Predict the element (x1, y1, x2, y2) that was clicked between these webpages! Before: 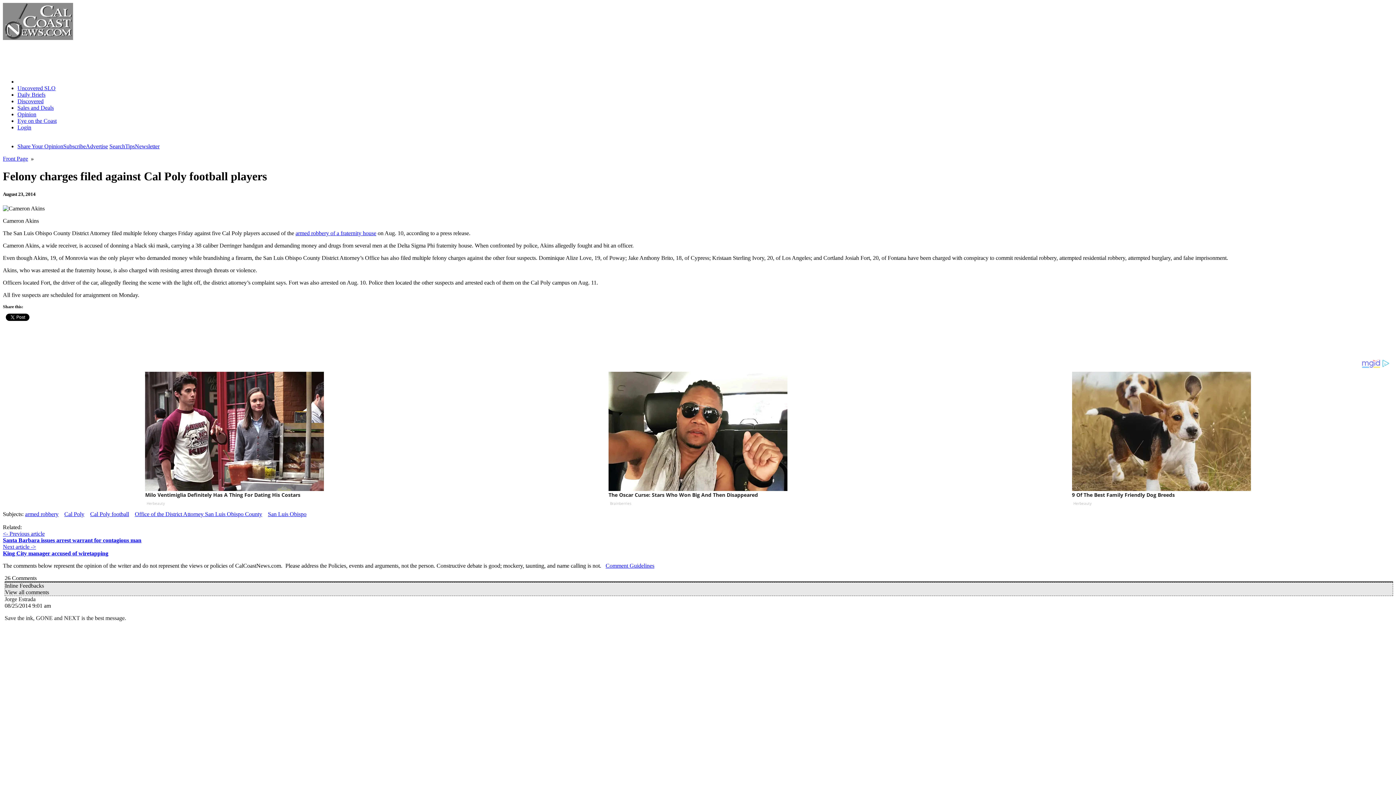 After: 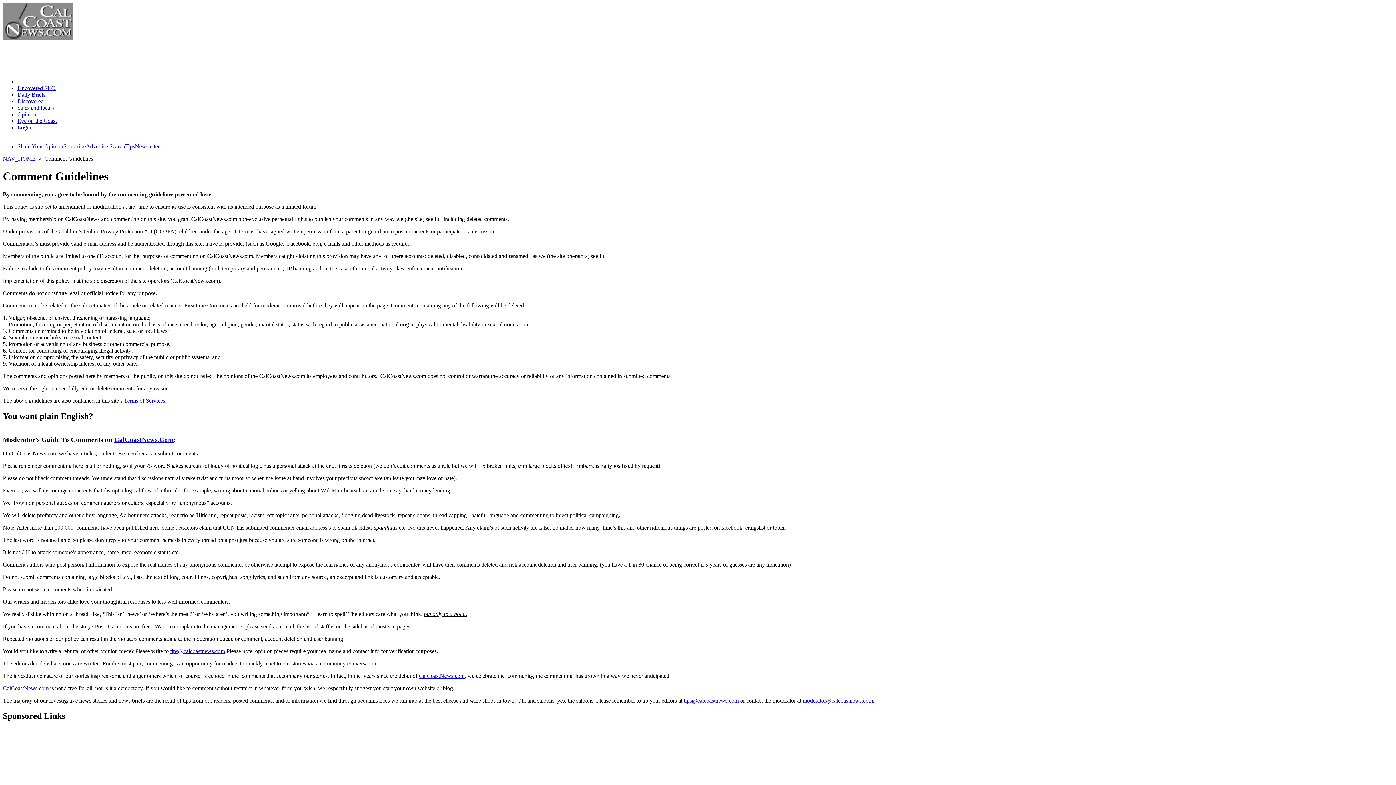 Action: label: Comment Guidelines bbox: (605, 575, 654, 582)